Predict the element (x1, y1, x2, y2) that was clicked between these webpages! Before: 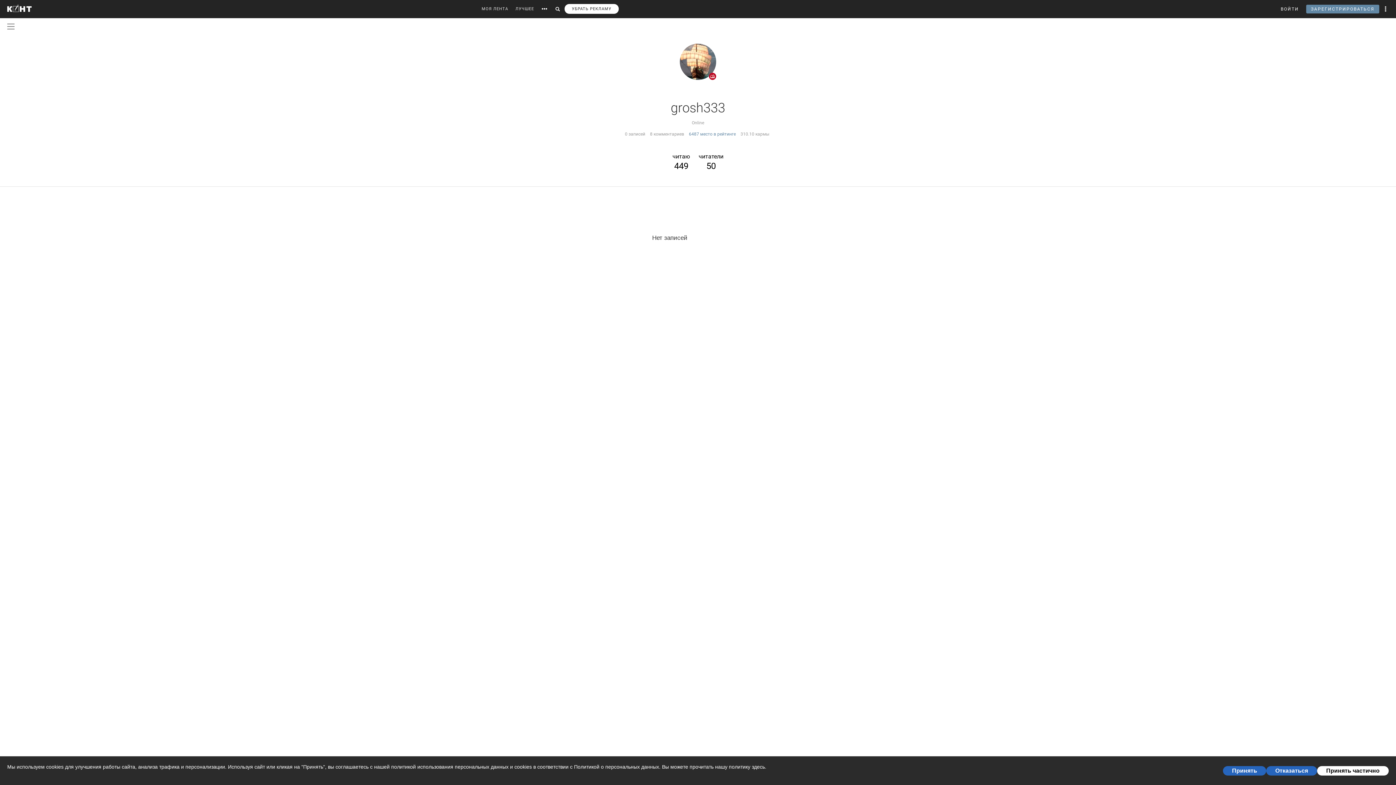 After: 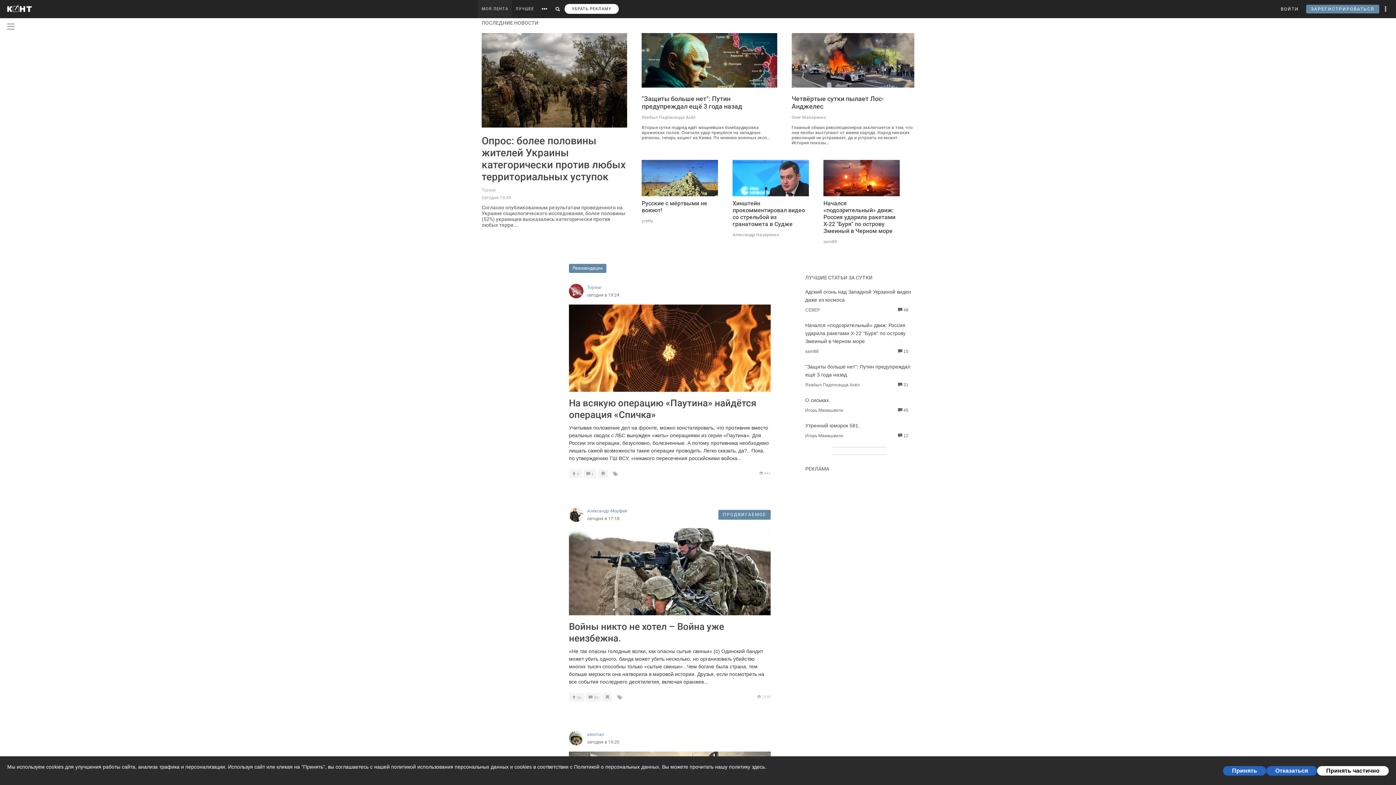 Action: bbox: (7, 4, 31, 12)